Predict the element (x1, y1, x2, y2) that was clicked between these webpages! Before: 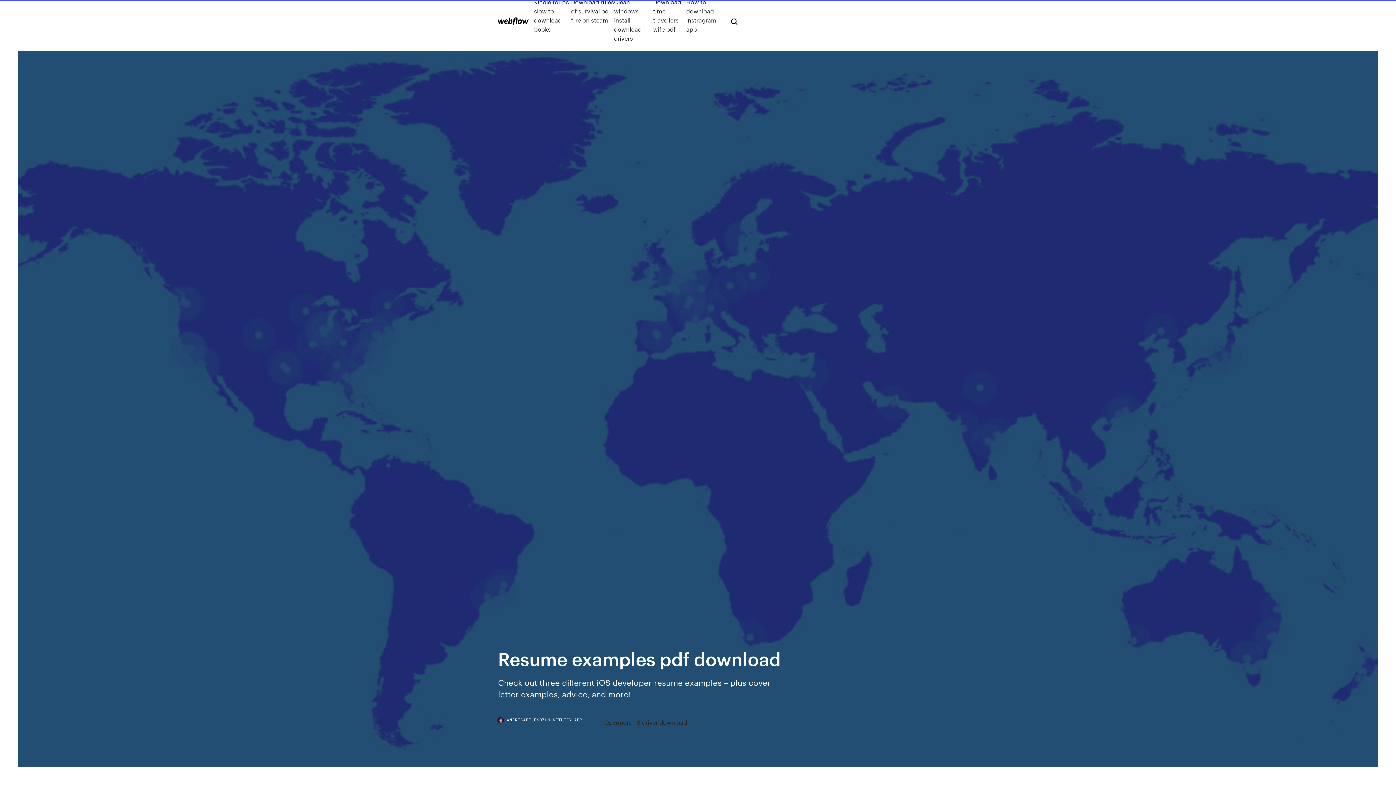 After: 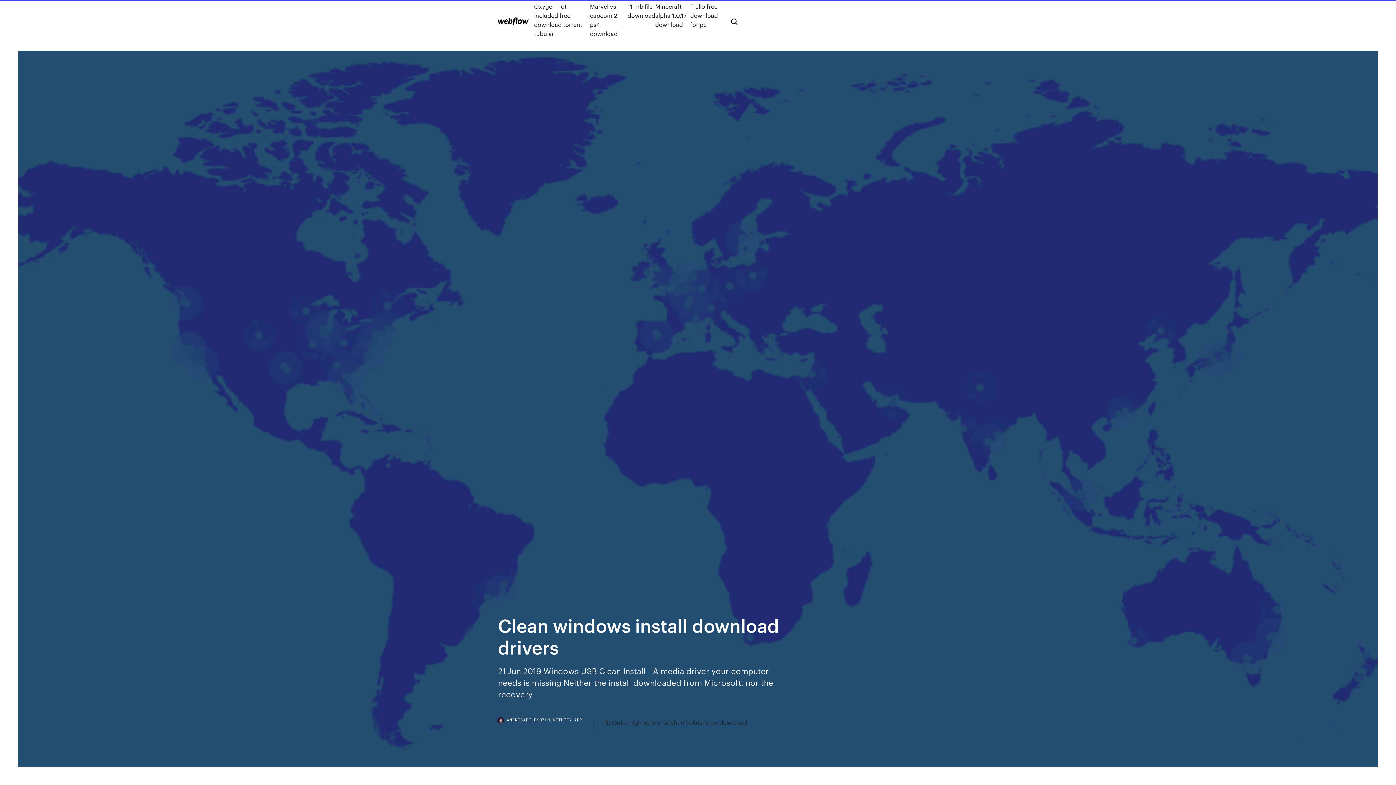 Action: bbox: (614, -2, 653, 42) label: Clean windows install download drivers